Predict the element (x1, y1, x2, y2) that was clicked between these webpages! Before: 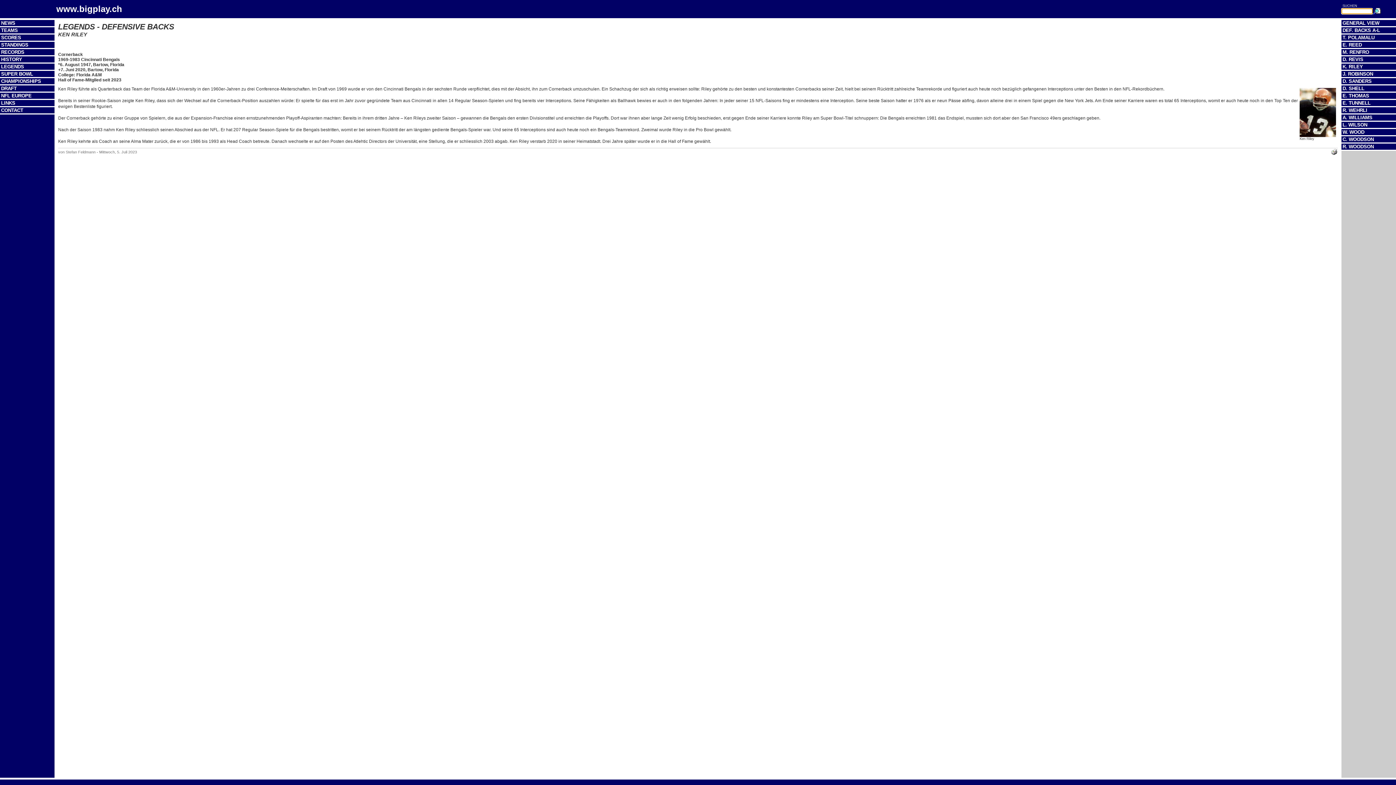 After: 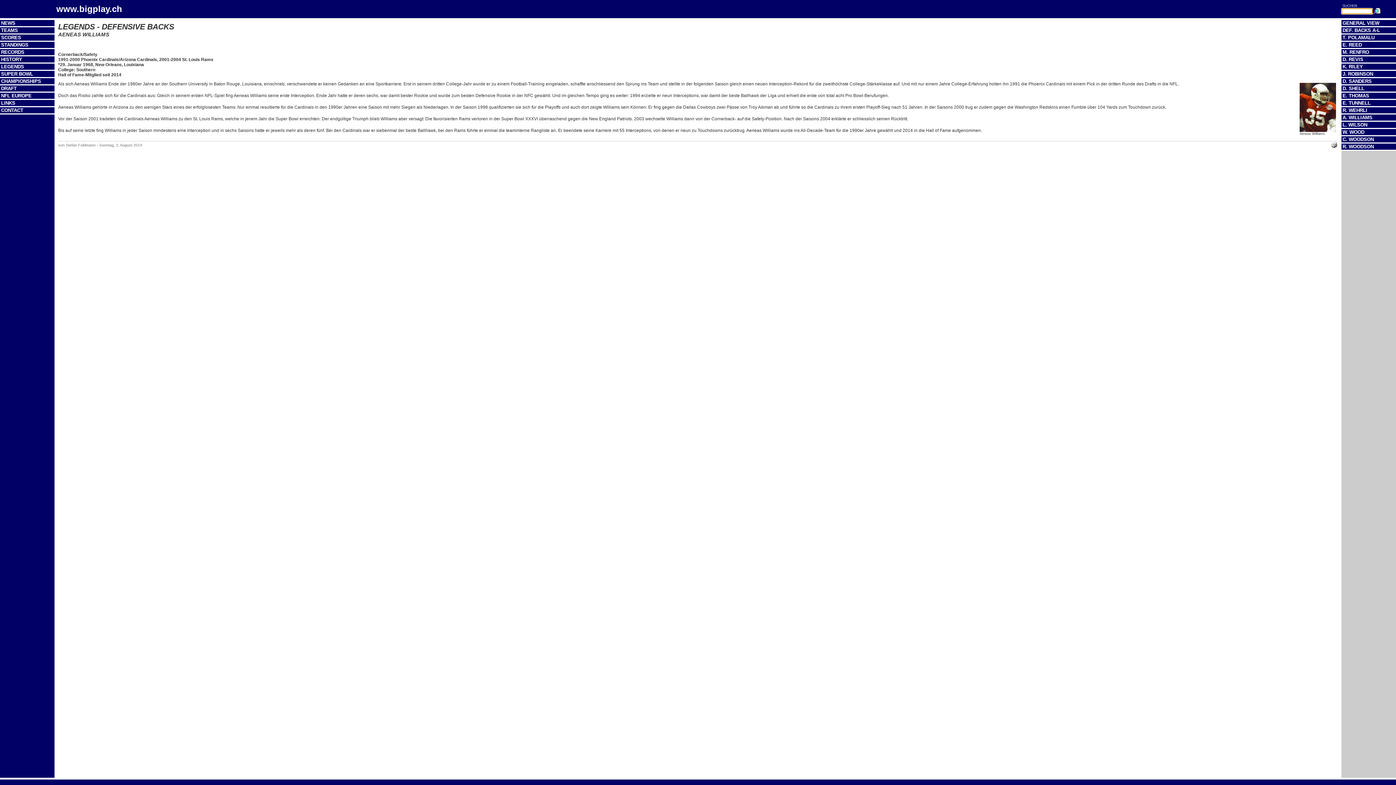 Action: bbox: (1342, 114, 1372, 120) label: A. WILLIAMS